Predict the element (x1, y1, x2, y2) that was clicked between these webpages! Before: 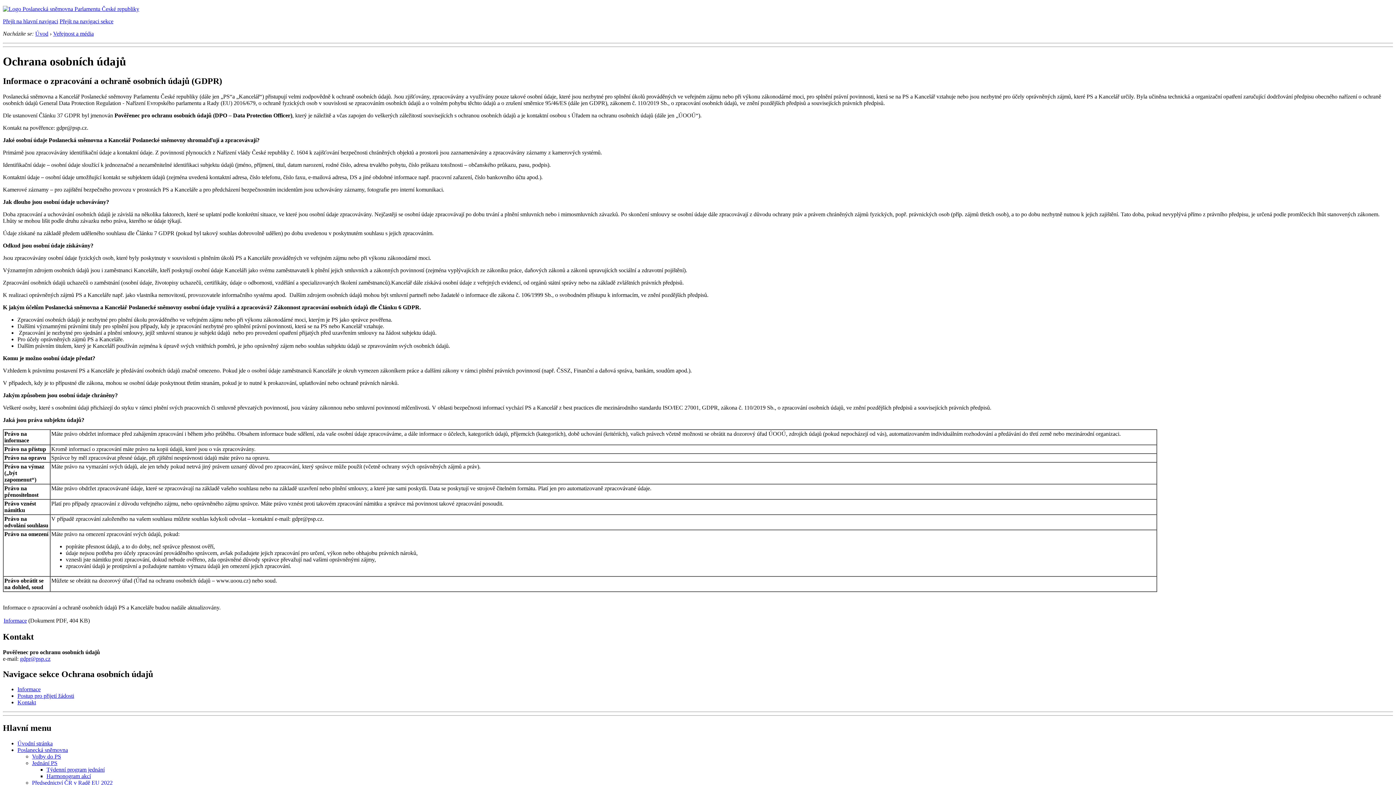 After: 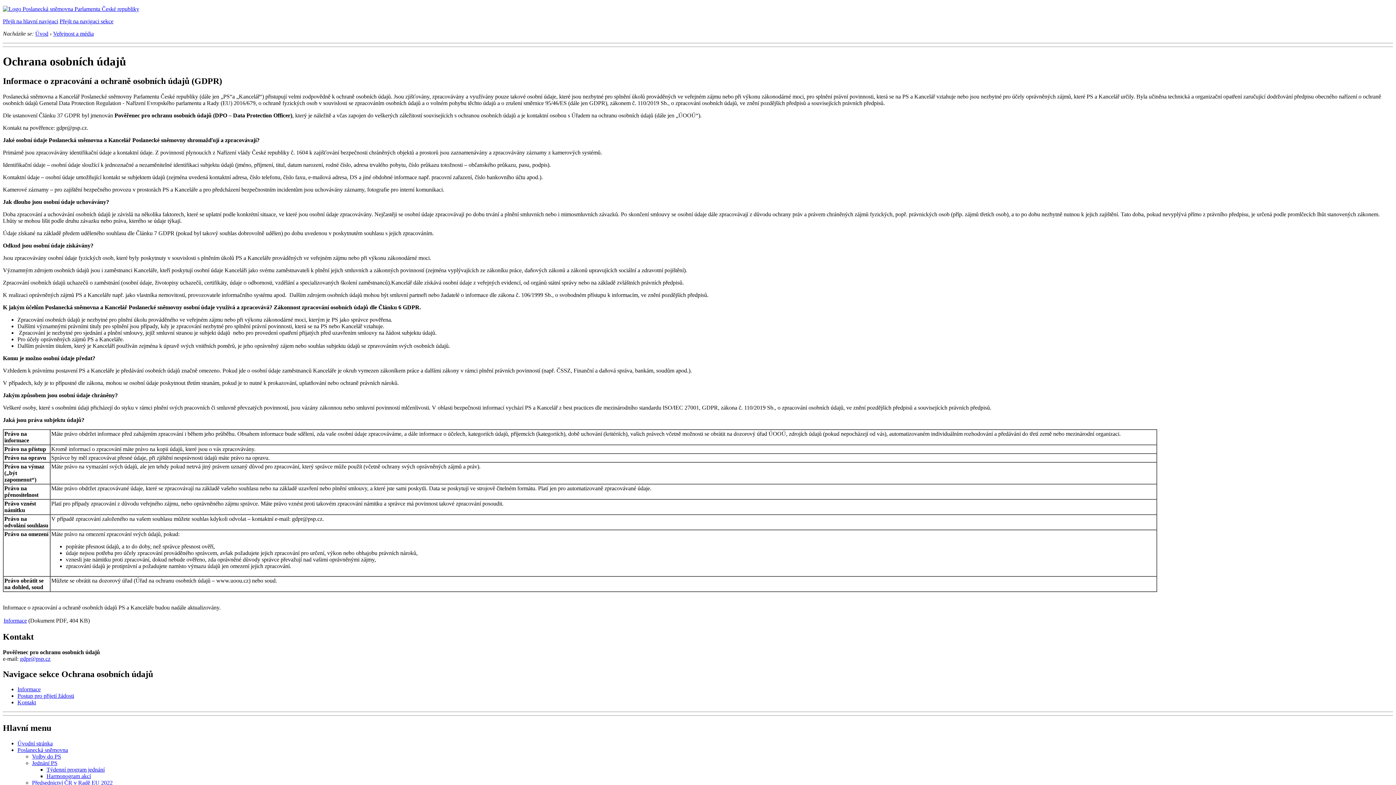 Action: bbox: (2, 649, 100, 655) label: Pověřenec pro ochranu osobních údajů